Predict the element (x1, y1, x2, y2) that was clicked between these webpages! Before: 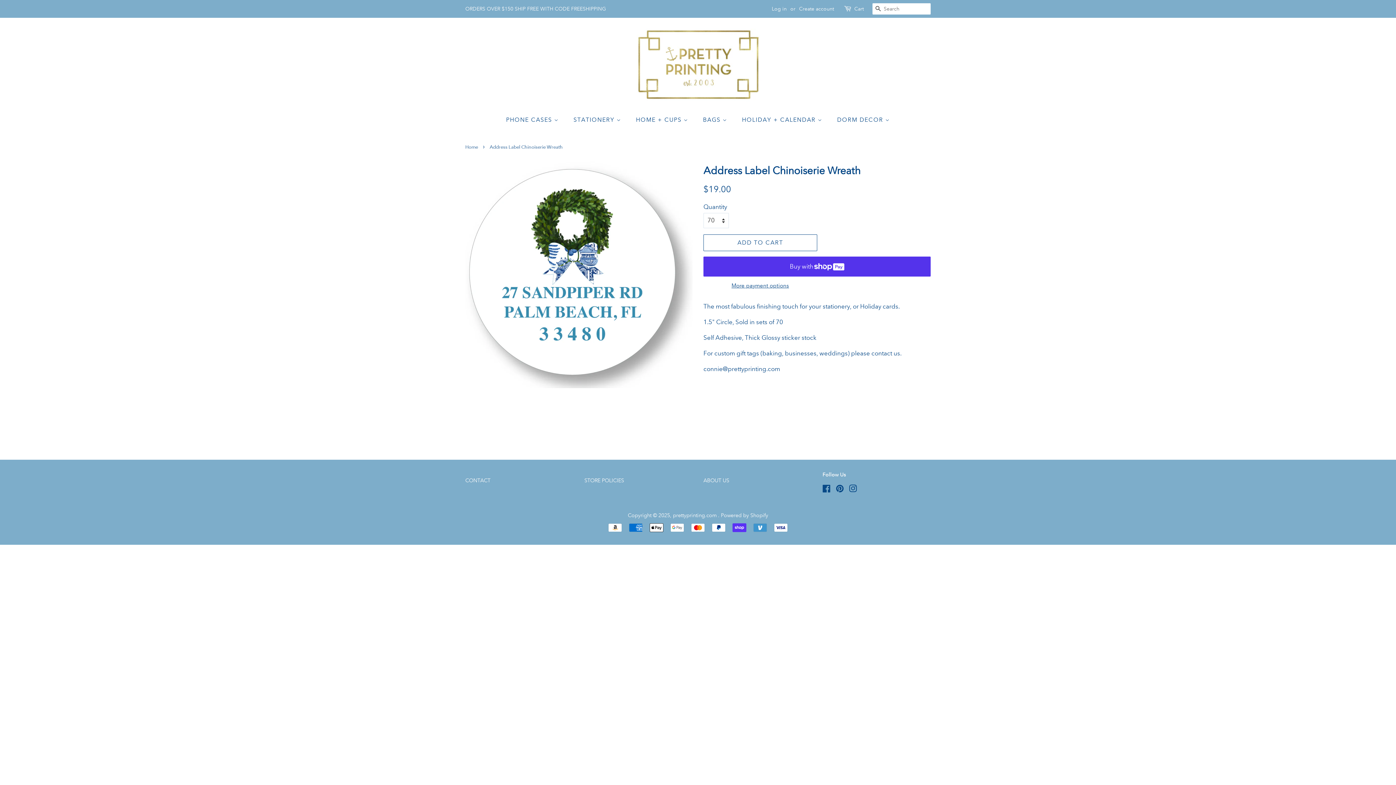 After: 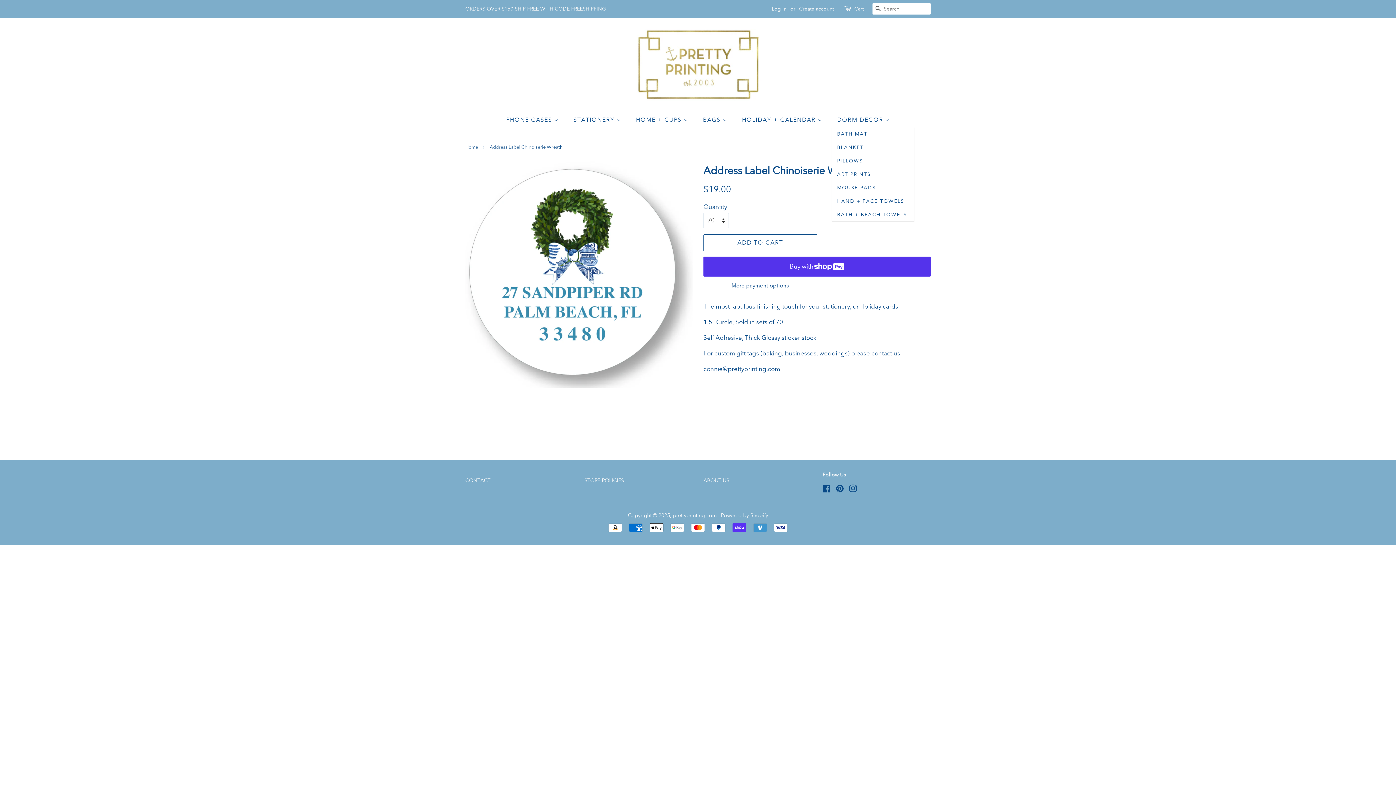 Action: label: DORM DECOR  bbox: (831, 112, 890, 127)